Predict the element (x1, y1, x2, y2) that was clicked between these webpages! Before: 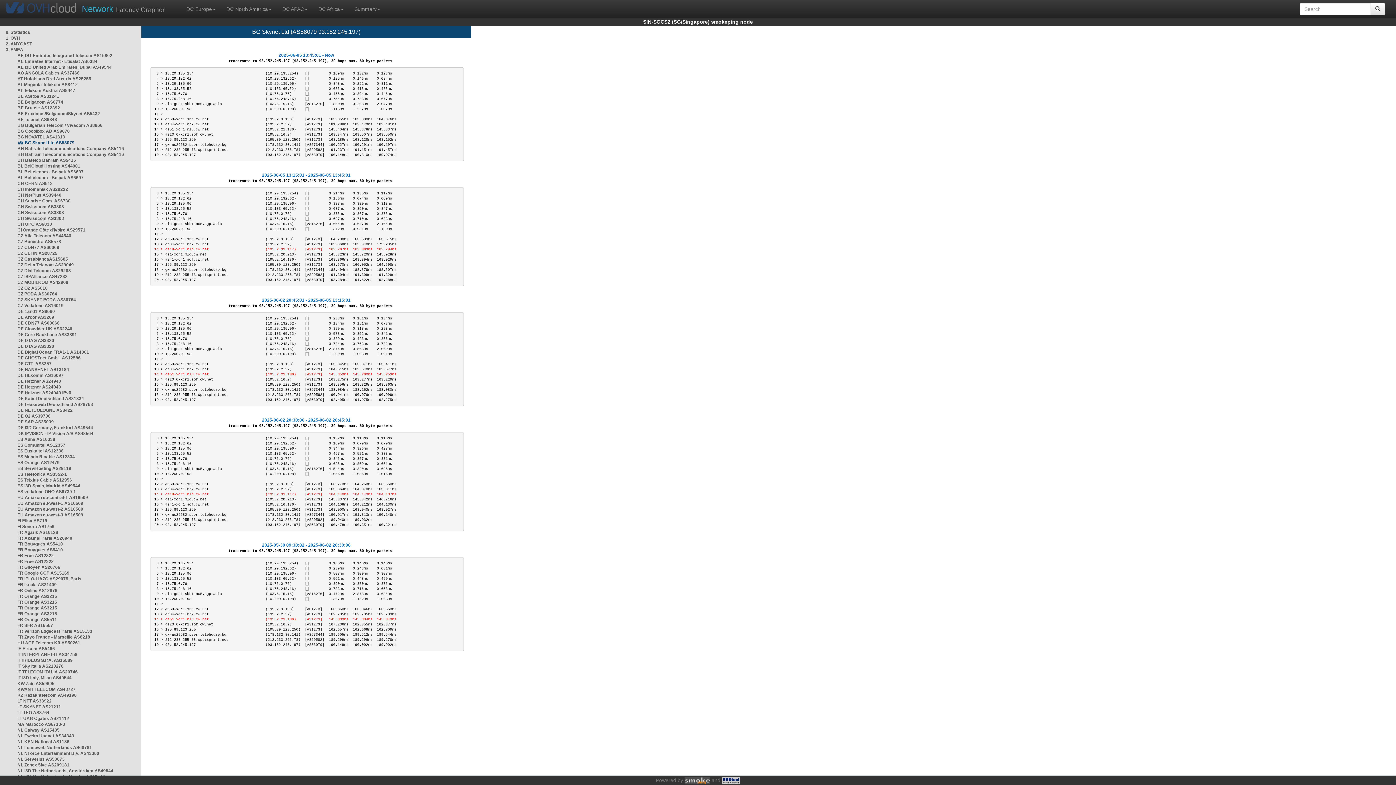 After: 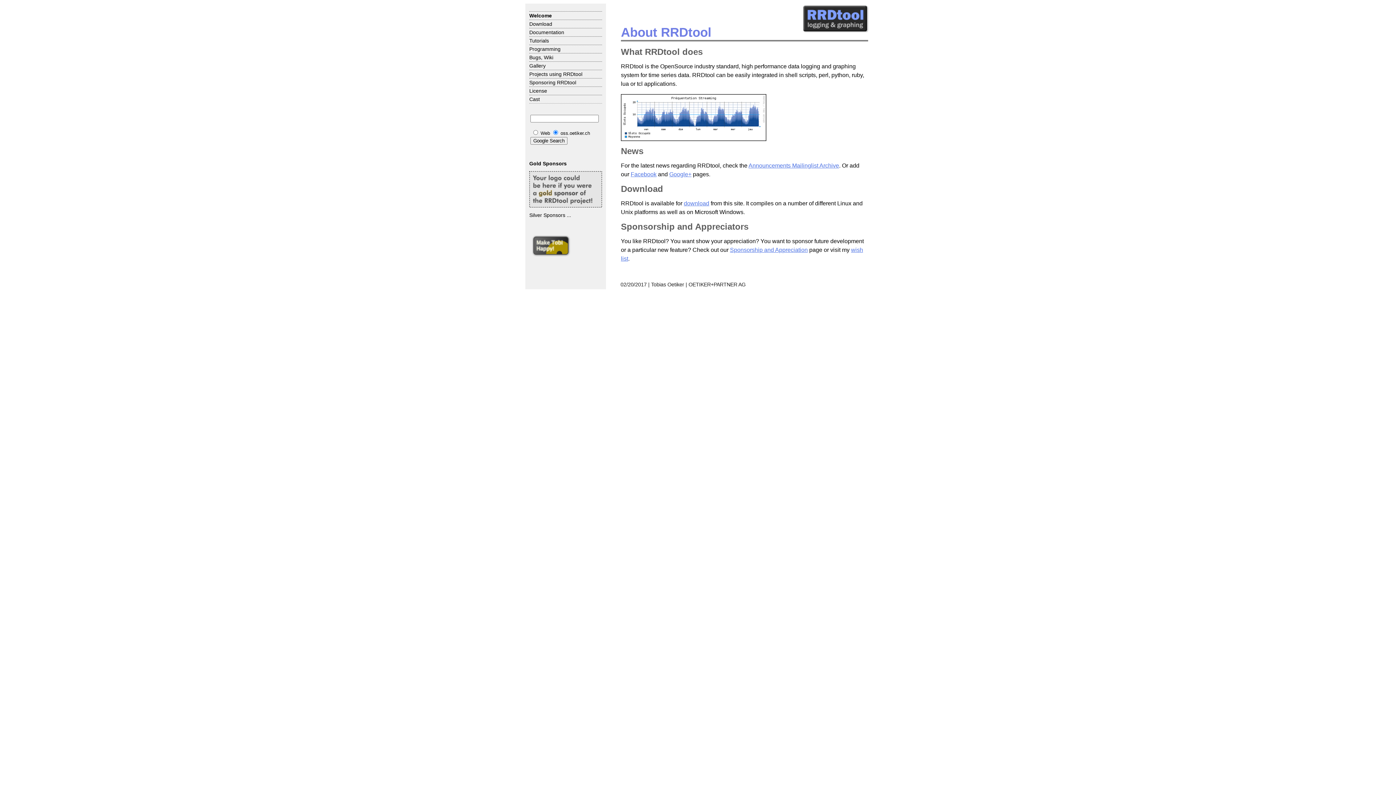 Action: bbox: (722, 777, 740, 783)